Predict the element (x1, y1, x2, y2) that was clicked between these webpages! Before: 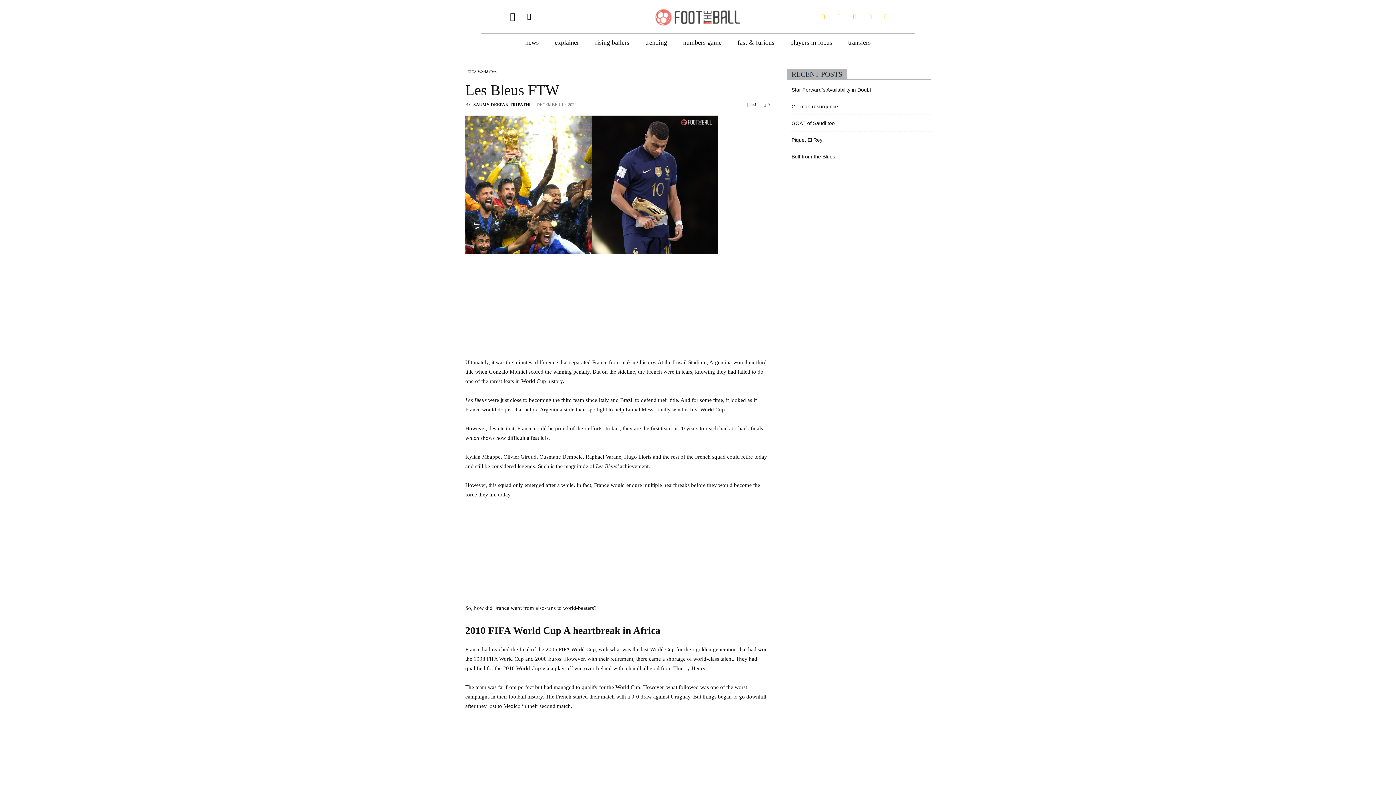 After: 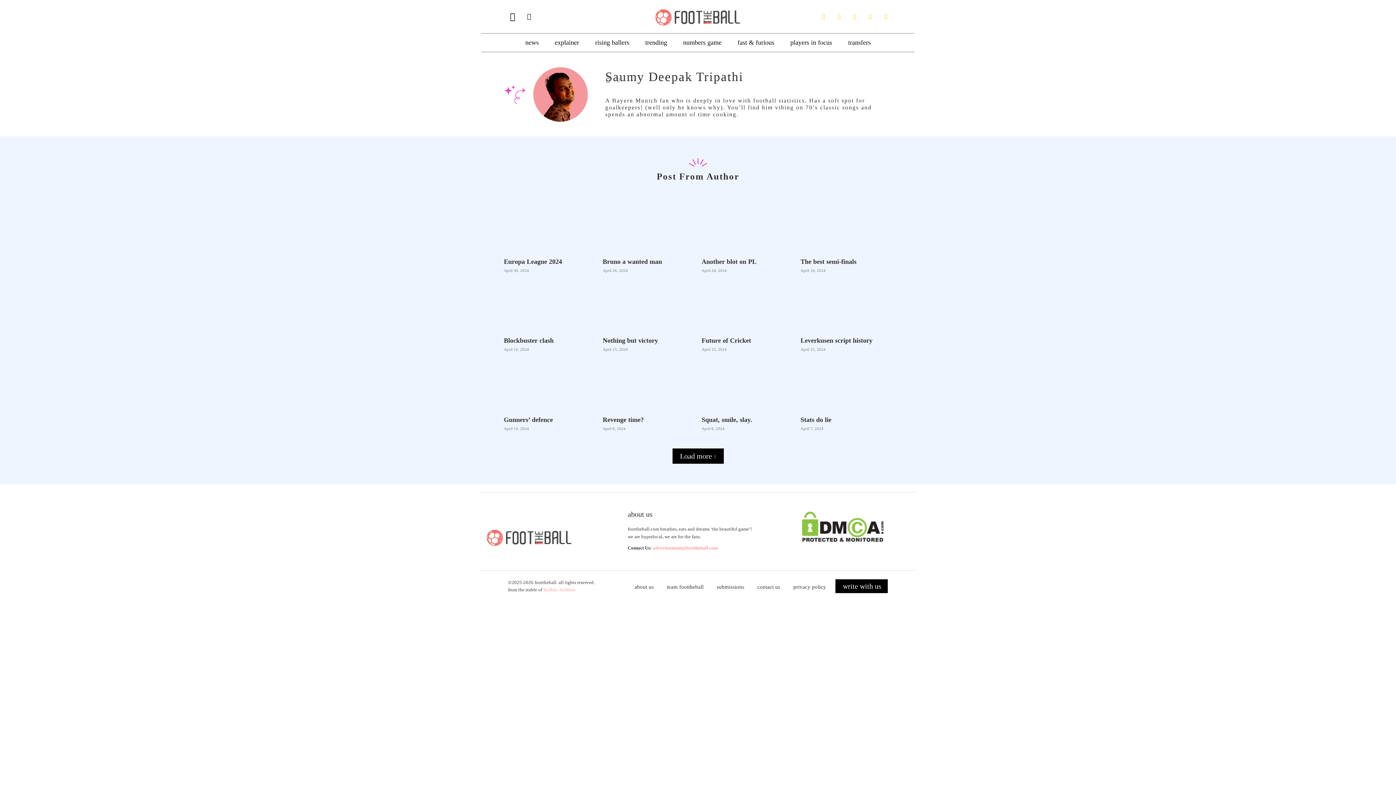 Action: label: SAUMY DEEPAK TRIPATHI bbox: (473, 102, 530, 107)